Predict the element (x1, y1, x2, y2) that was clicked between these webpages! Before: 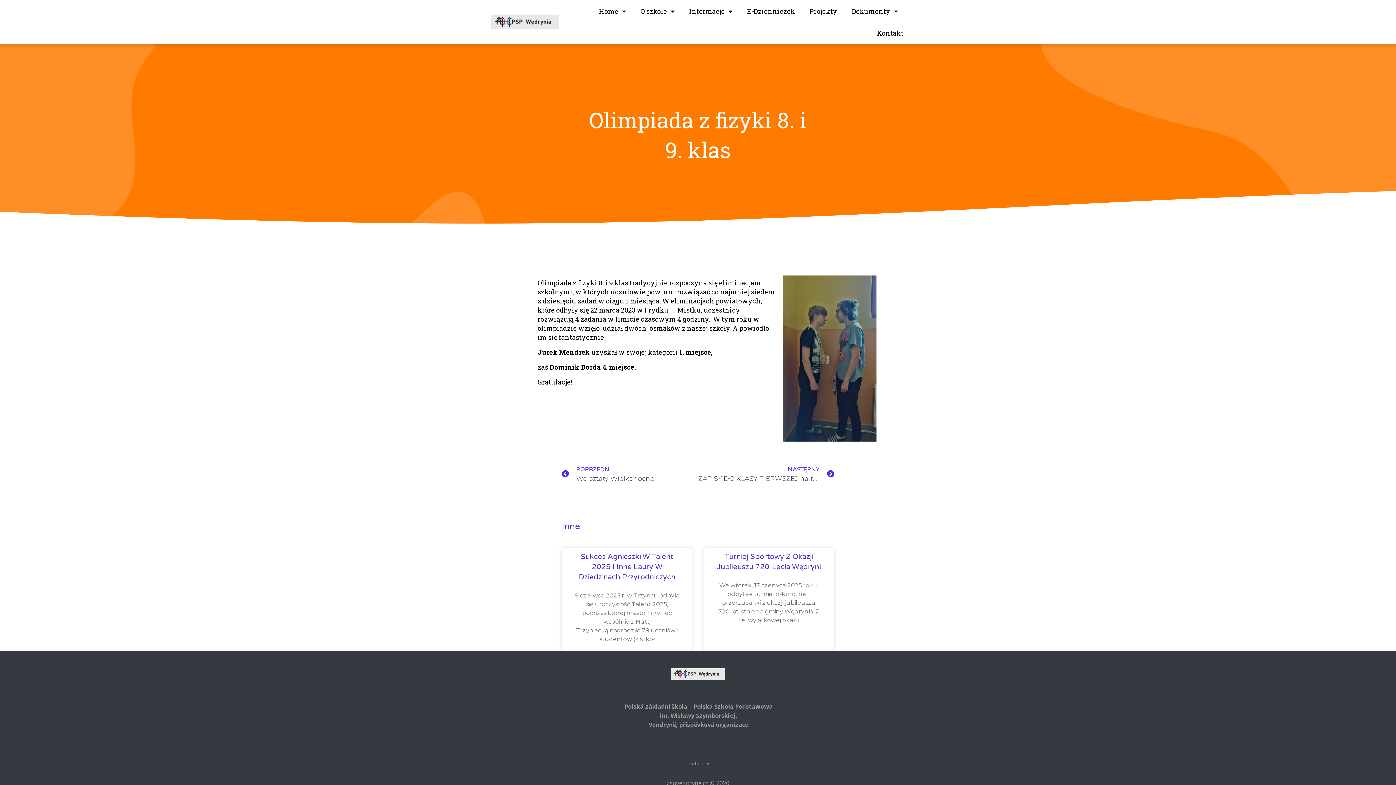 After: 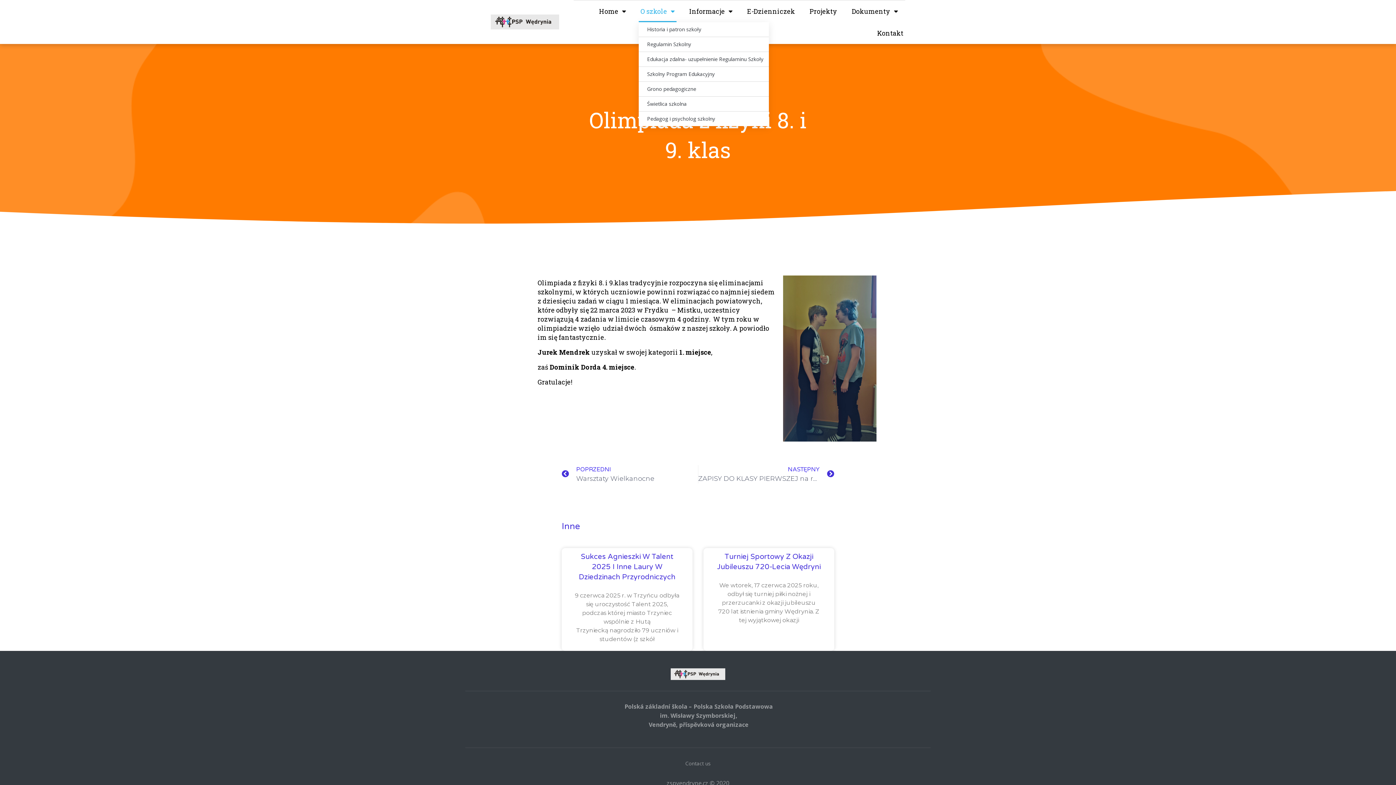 Action: label: O szkole bbox: (638, 0, 676, 22)